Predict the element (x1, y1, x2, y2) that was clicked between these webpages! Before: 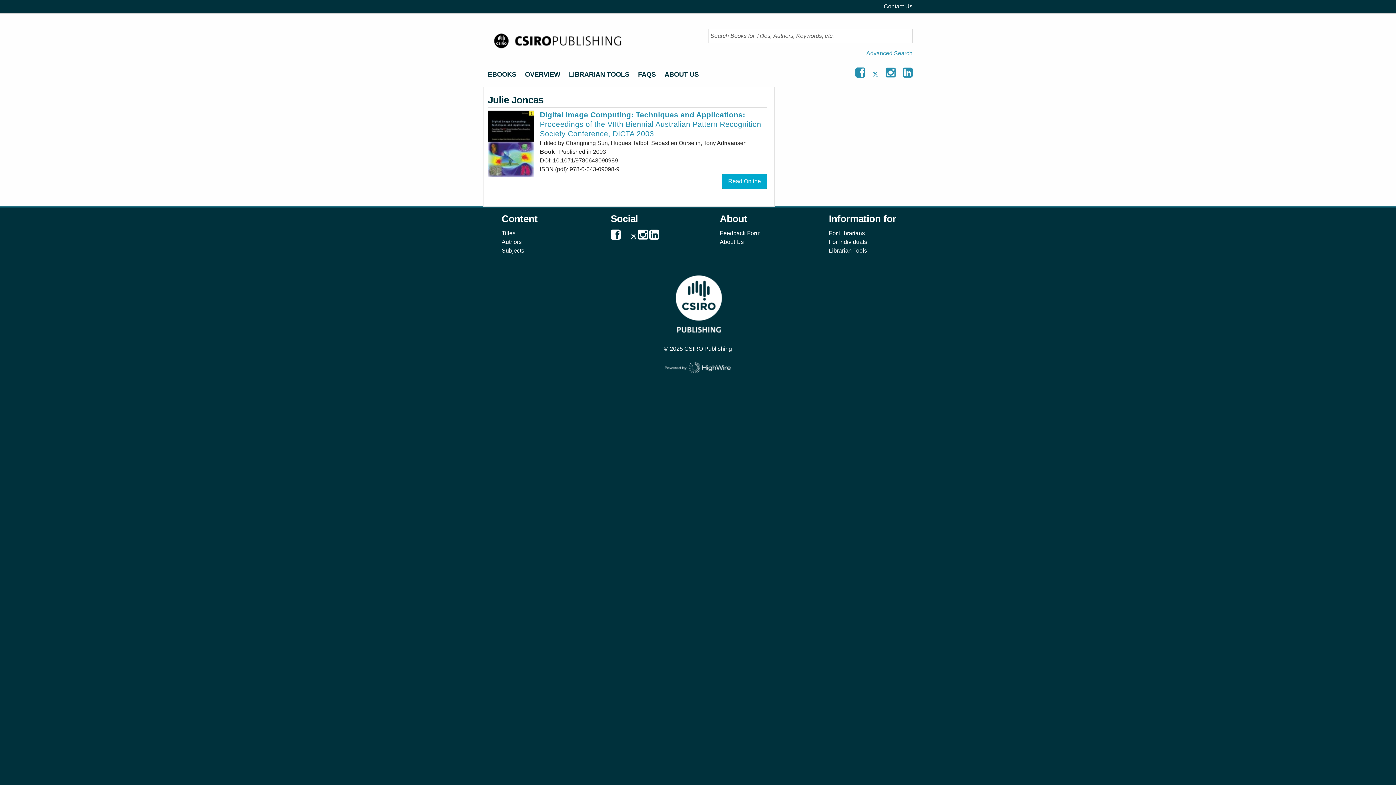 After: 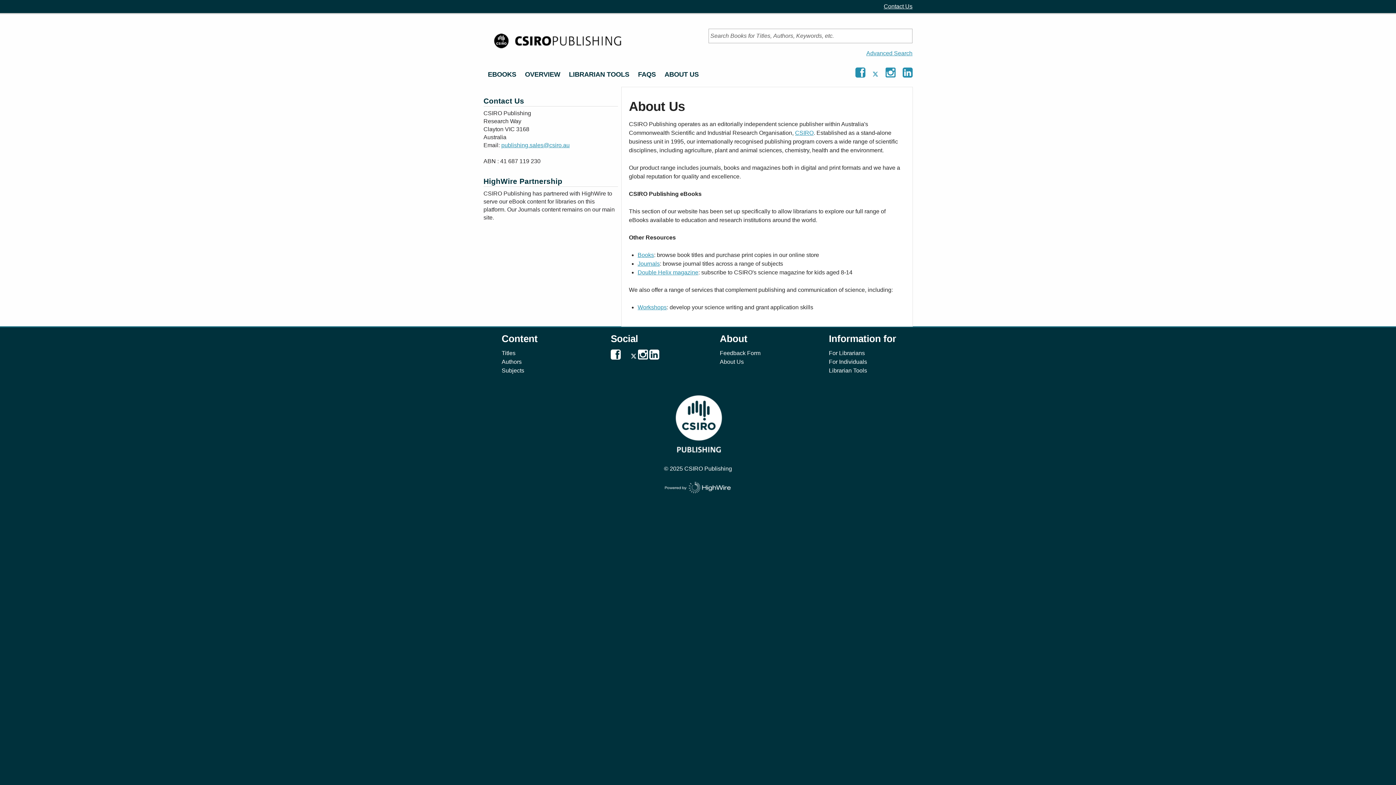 Action: bbox: (660, 66, 703, 82) label: ABOUT US